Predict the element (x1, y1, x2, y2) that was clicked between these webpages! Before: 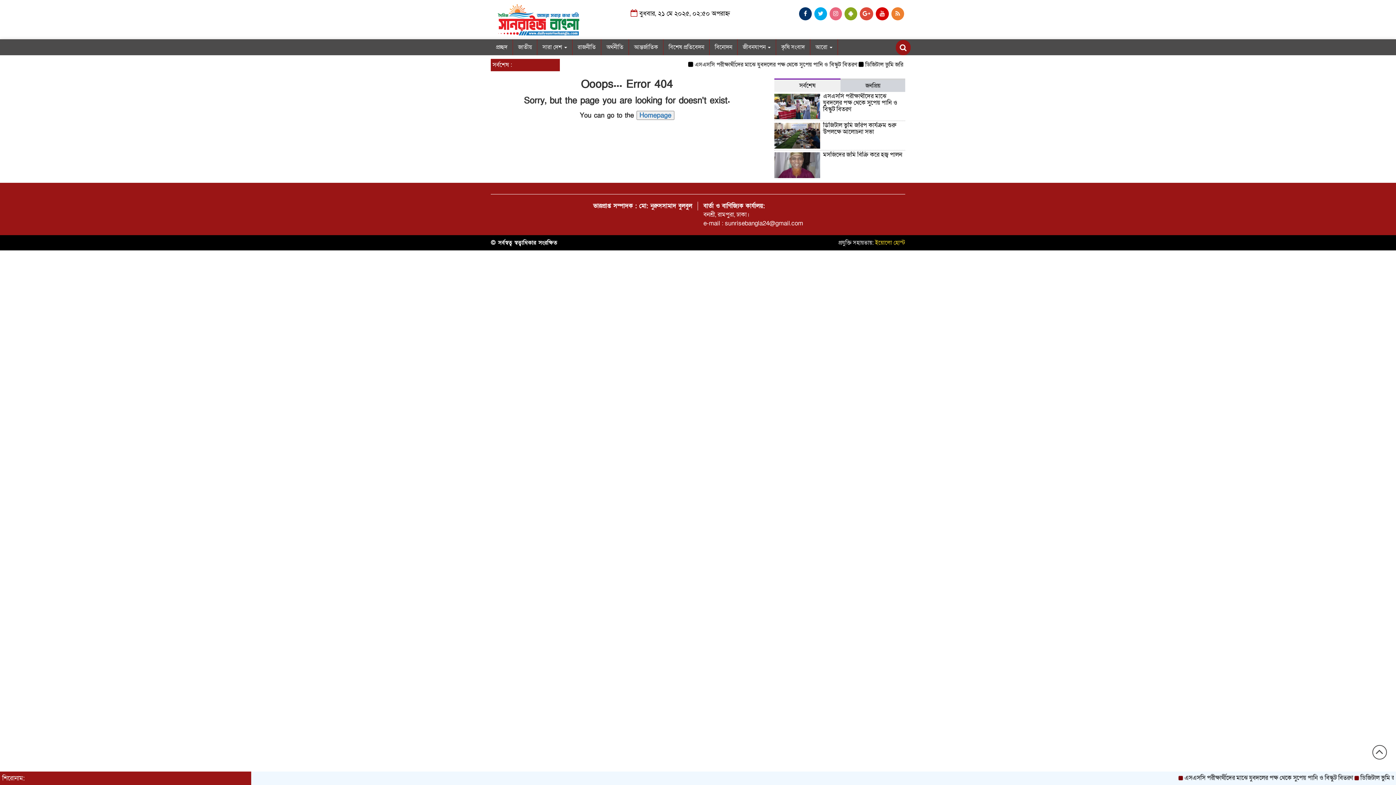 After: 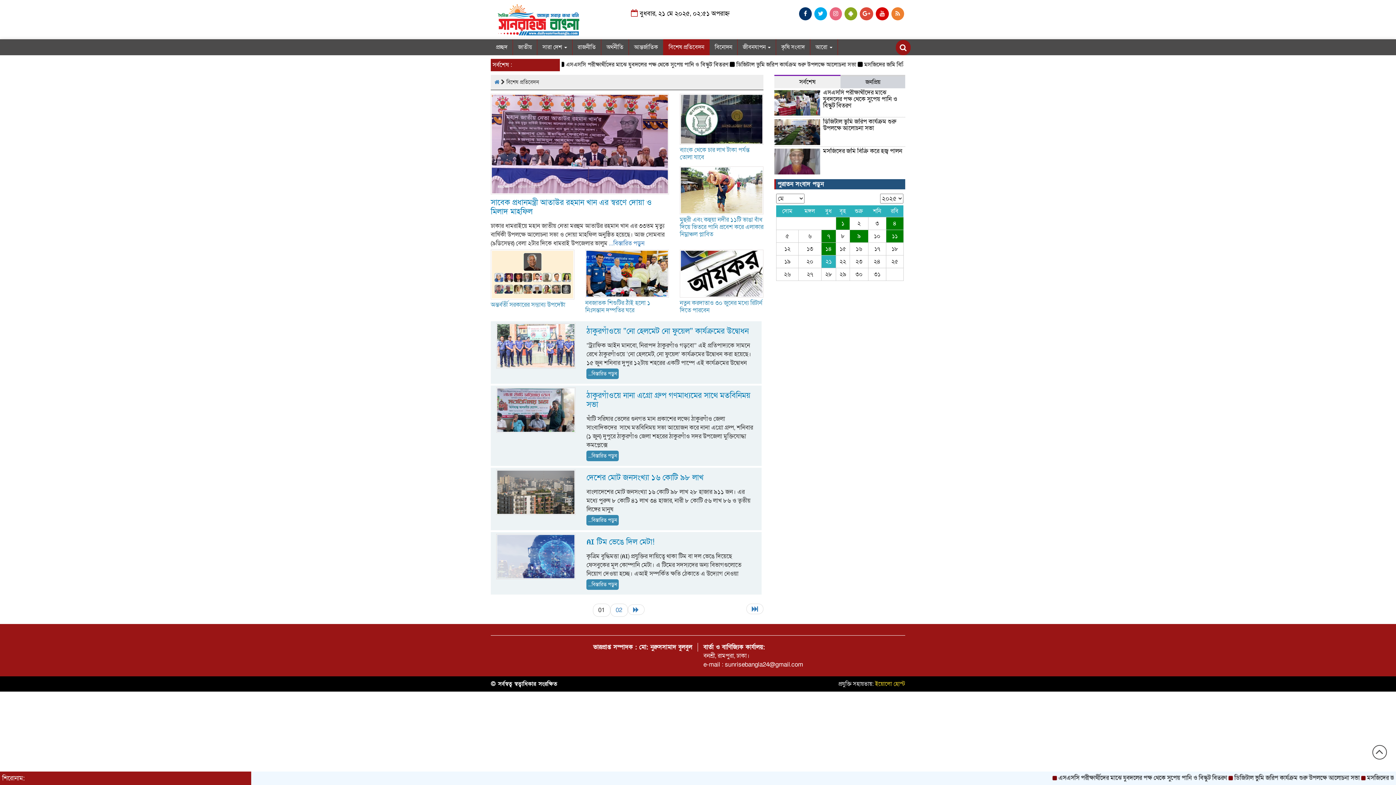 Action: label: বিশেষ প্রতিবেদন bbox: (663, 39, 709, 55)